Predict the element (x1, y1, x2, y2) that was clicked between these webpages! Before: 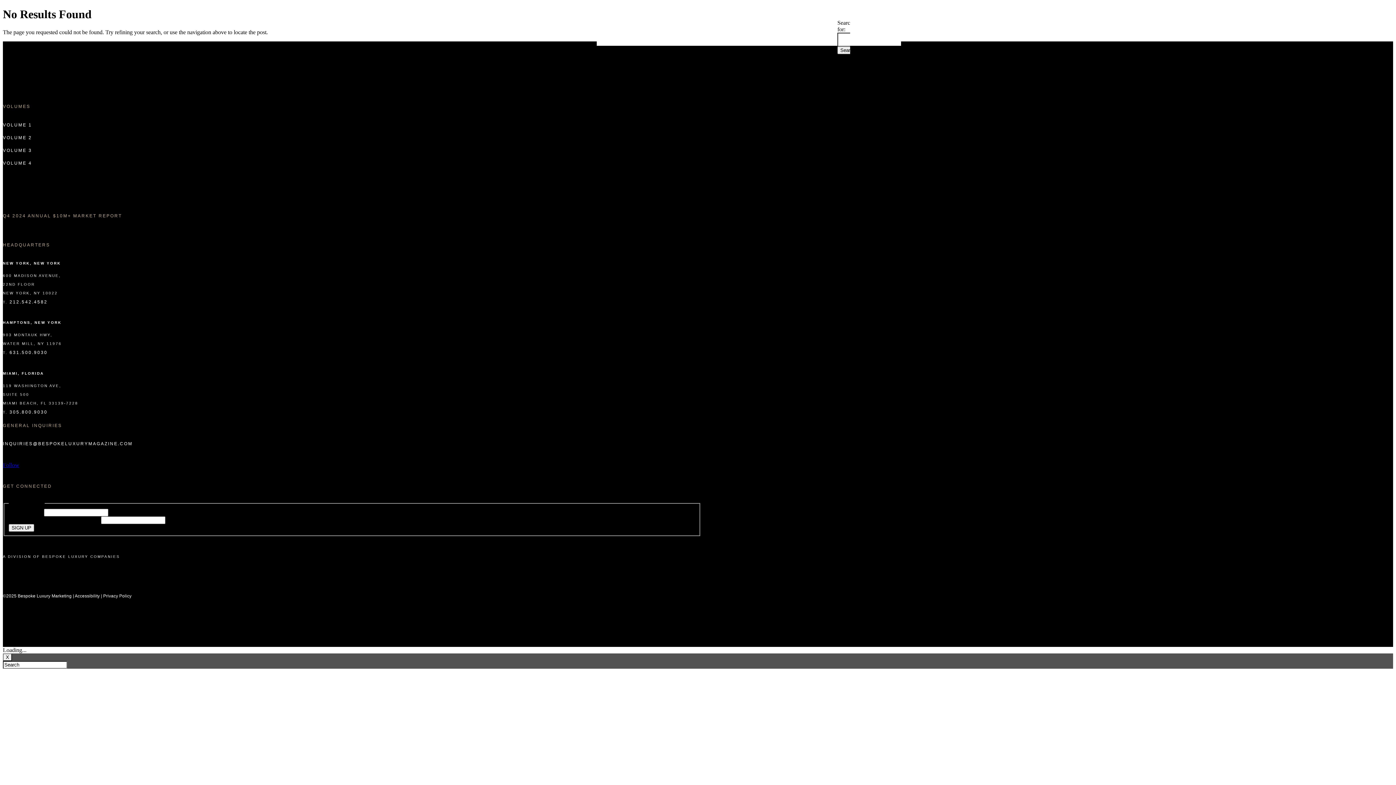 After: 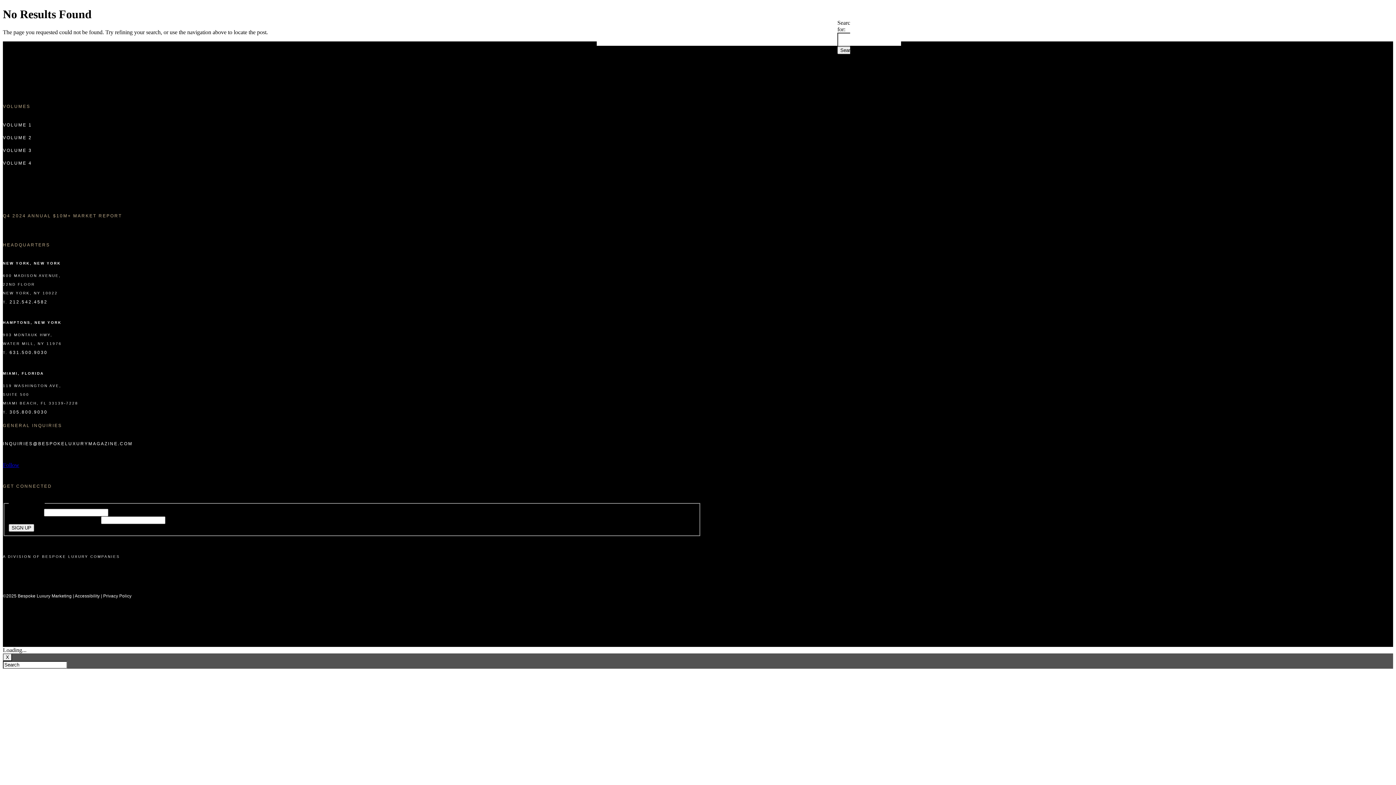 Action: label: INQUIRIES@BESPOKELUXURYMAGAZINE.COM bbox: (2, 441, 132, 446)